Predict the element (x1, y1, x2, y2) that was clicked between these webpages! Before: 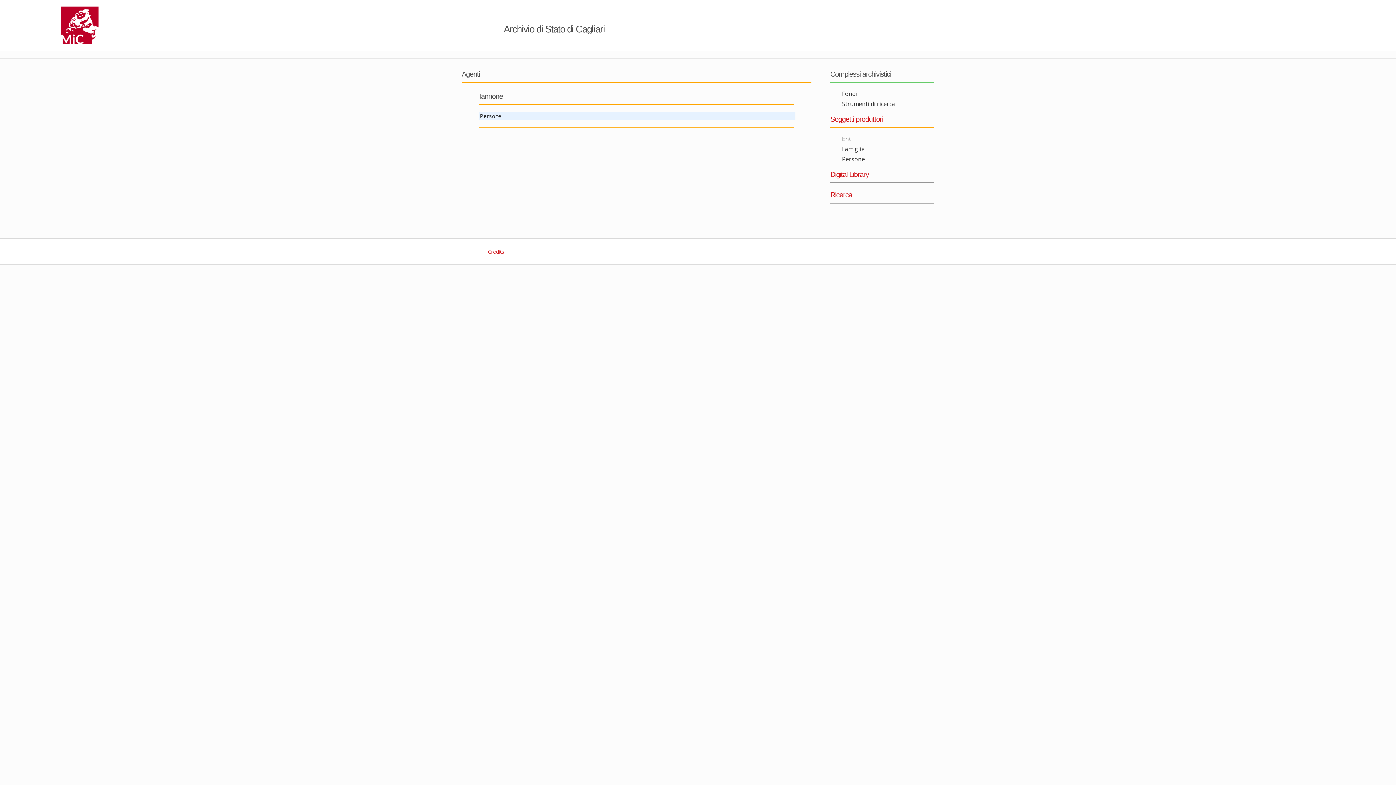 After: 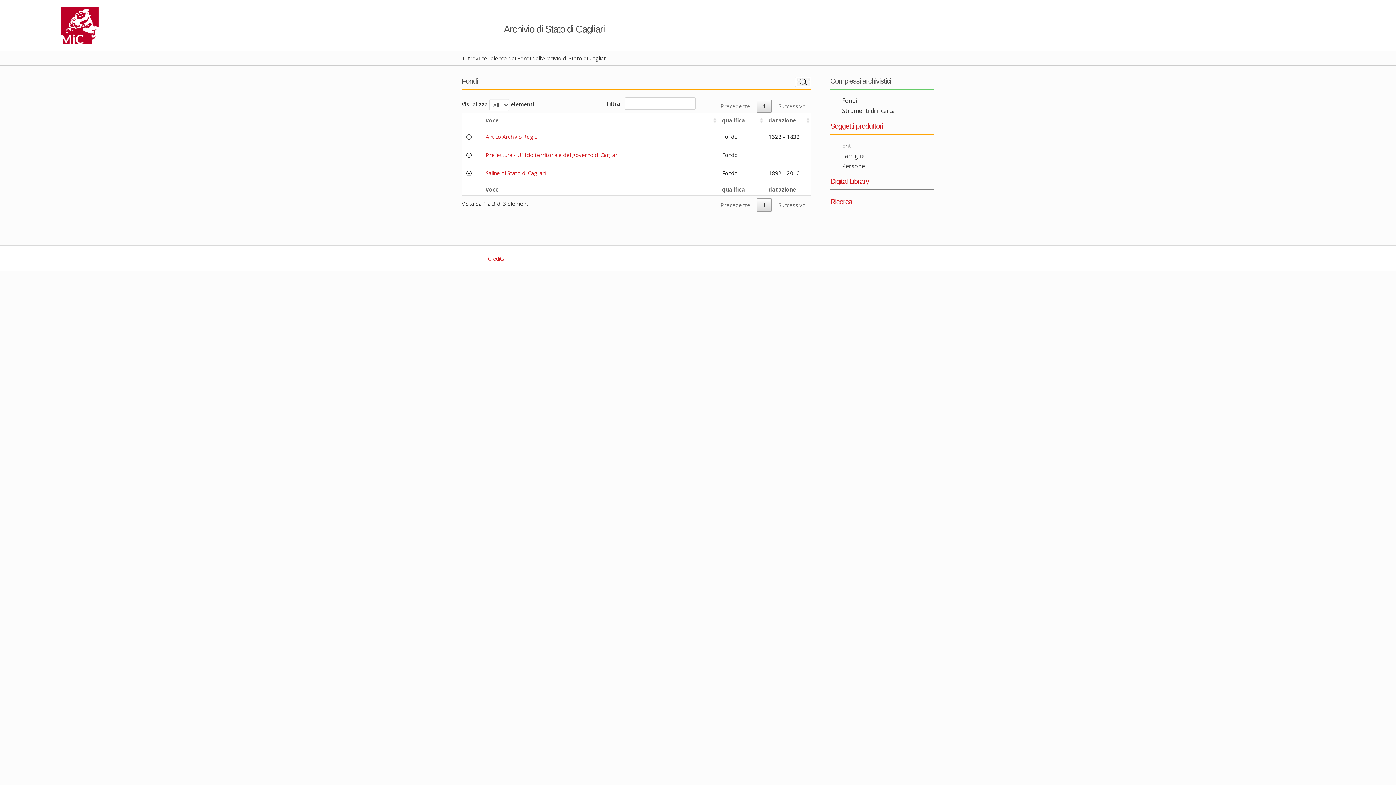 Action: label: Fondi bbox: (842, 89, 857, 97)